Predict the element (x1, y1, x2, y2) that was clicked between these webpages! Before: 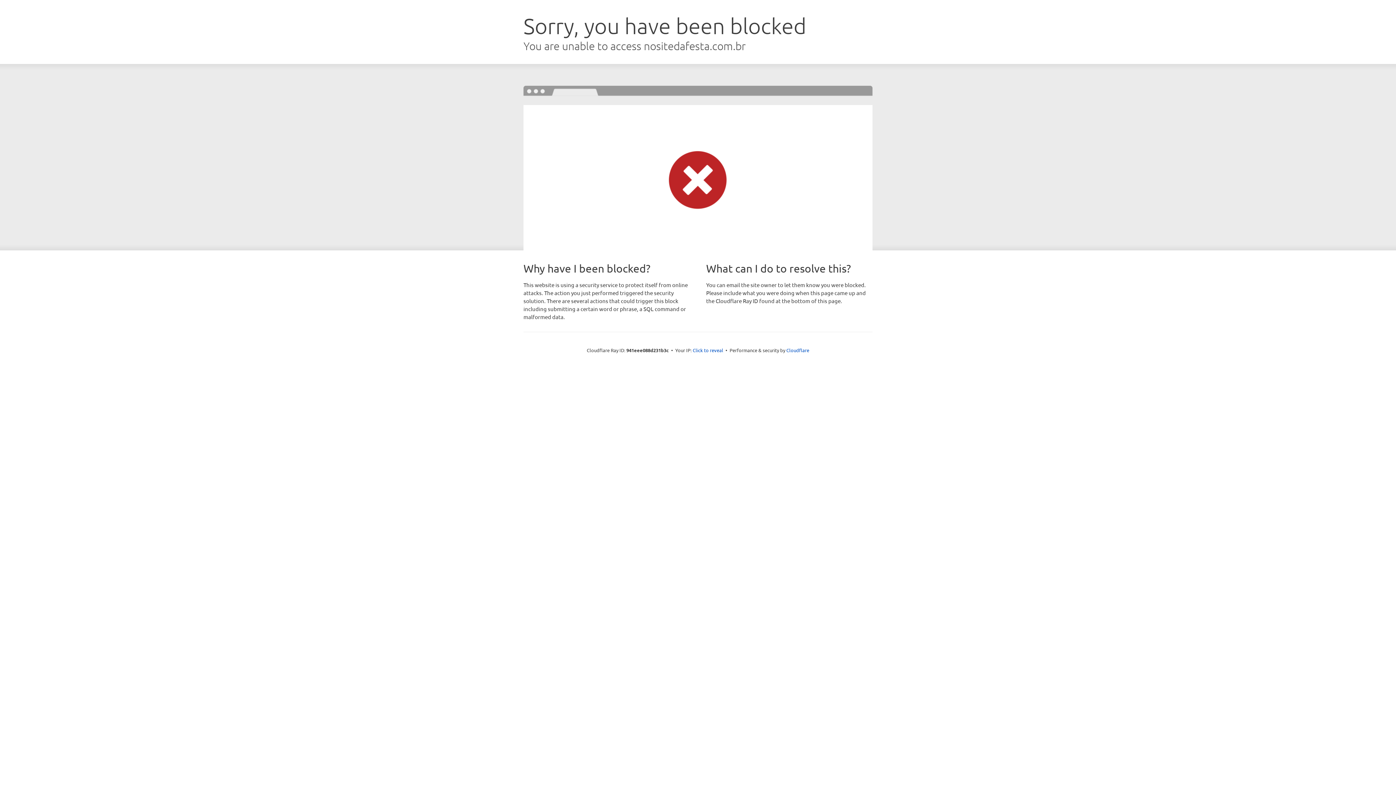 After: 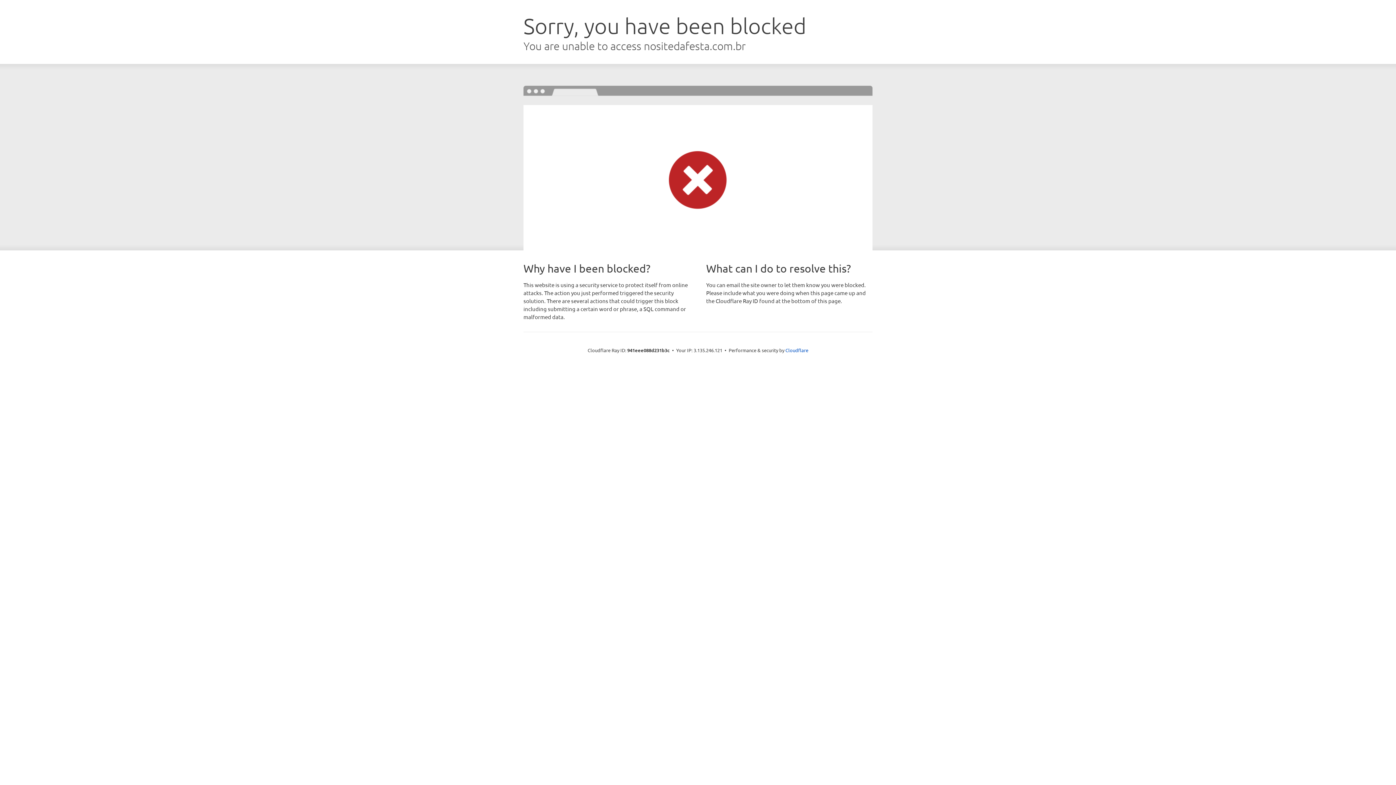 Action: bbox: (692, 346, 723, 353) label: Click to reveal